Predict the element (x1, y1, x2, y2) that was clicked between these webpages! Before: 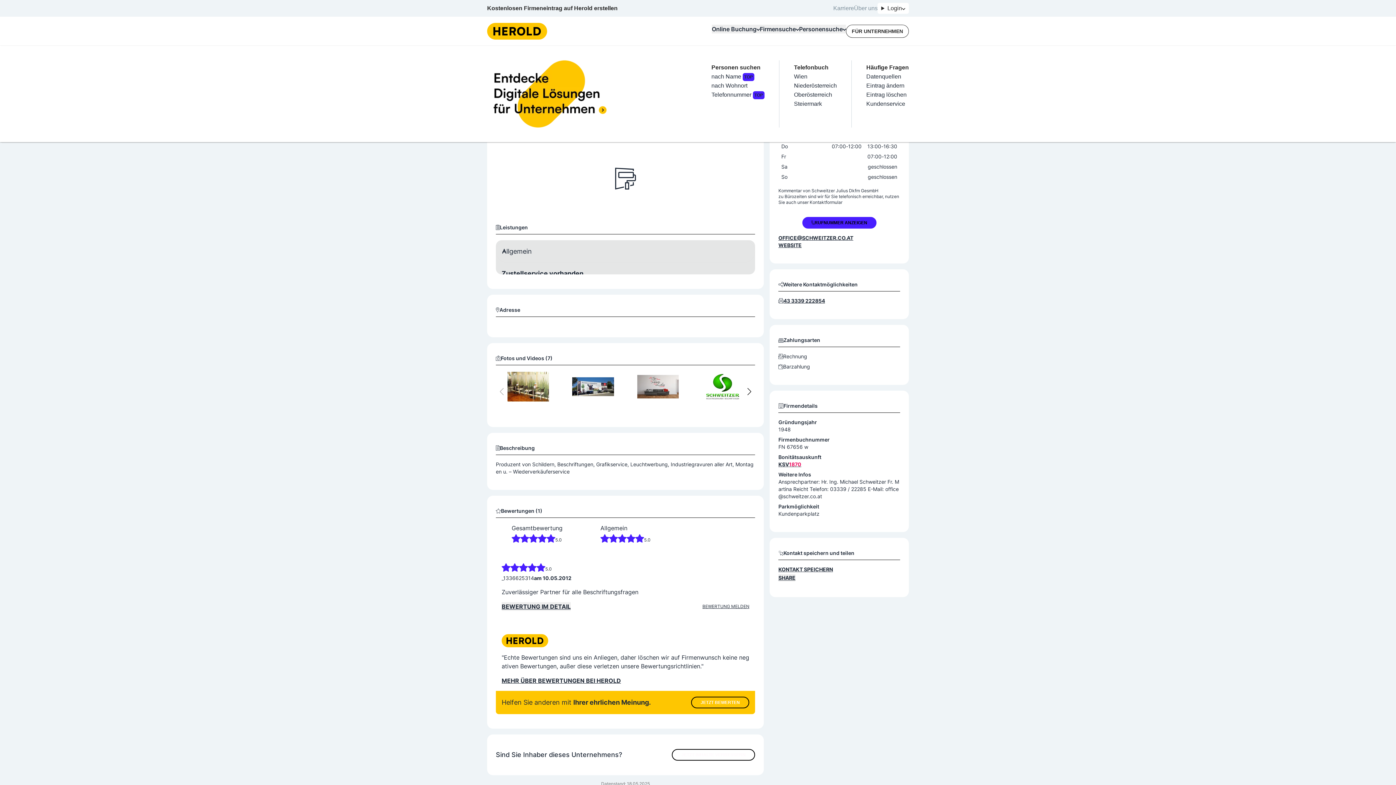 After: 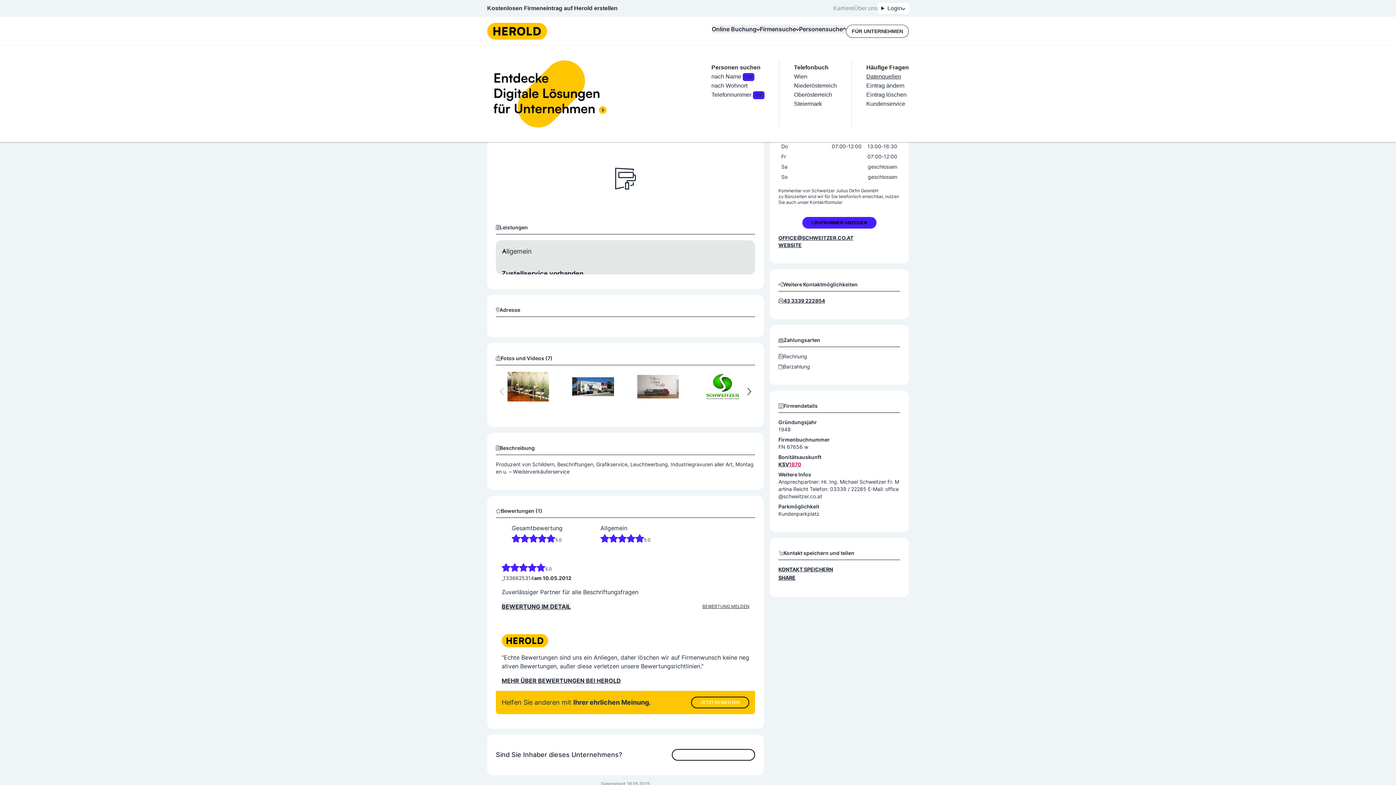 Action: label: Datenquellen bbox: (866, 73, 901, 79)